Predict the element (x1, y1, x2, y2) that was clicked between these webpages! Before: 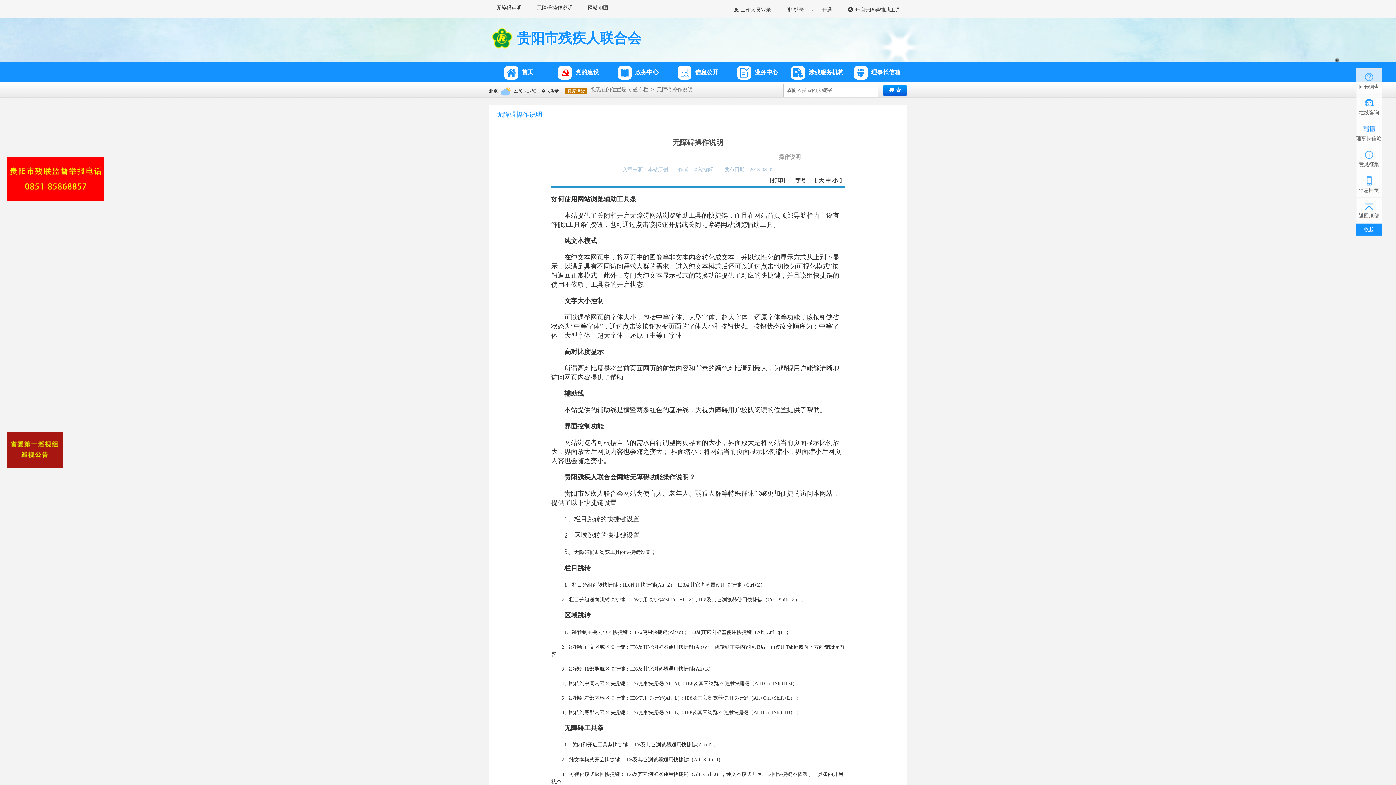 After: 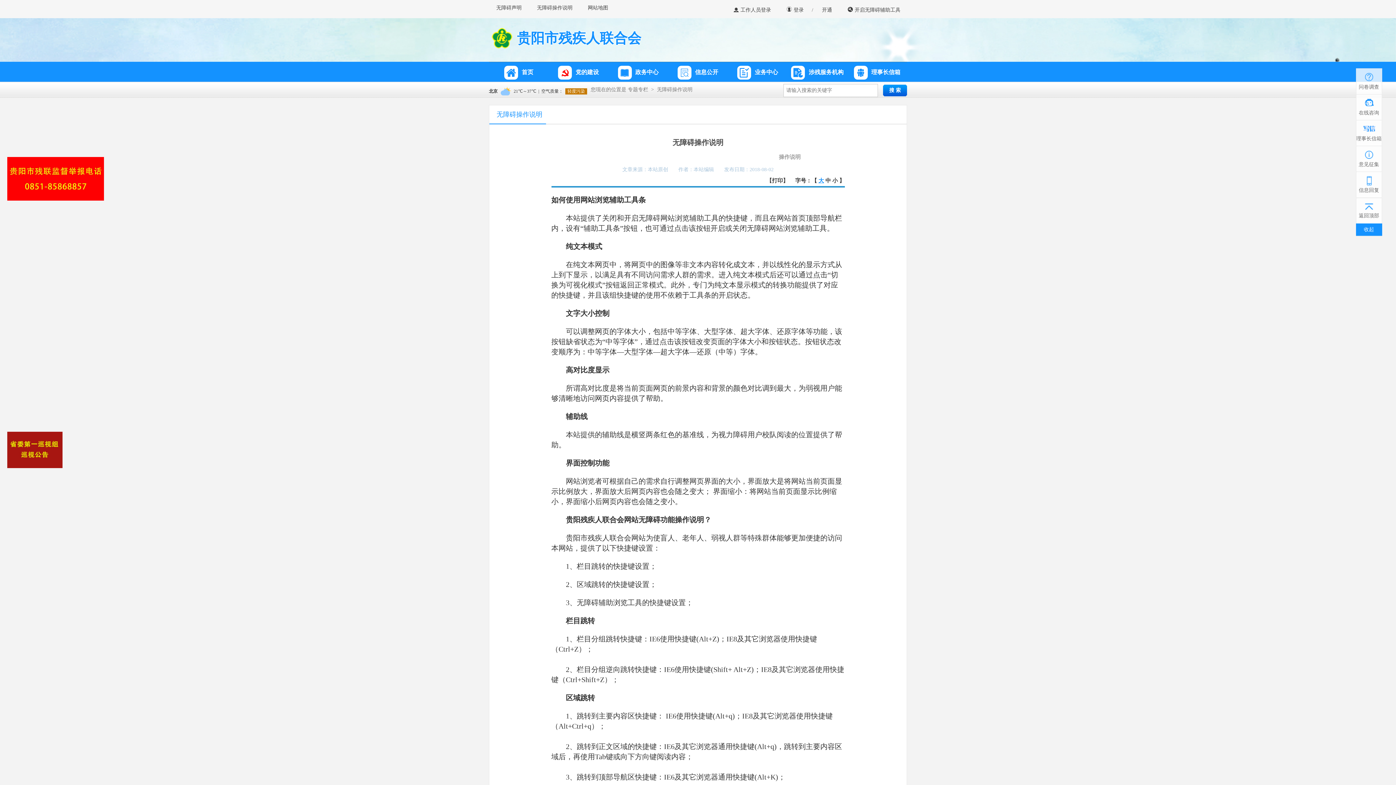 Action: bbox: (818, 177, 824, 183) label: 大